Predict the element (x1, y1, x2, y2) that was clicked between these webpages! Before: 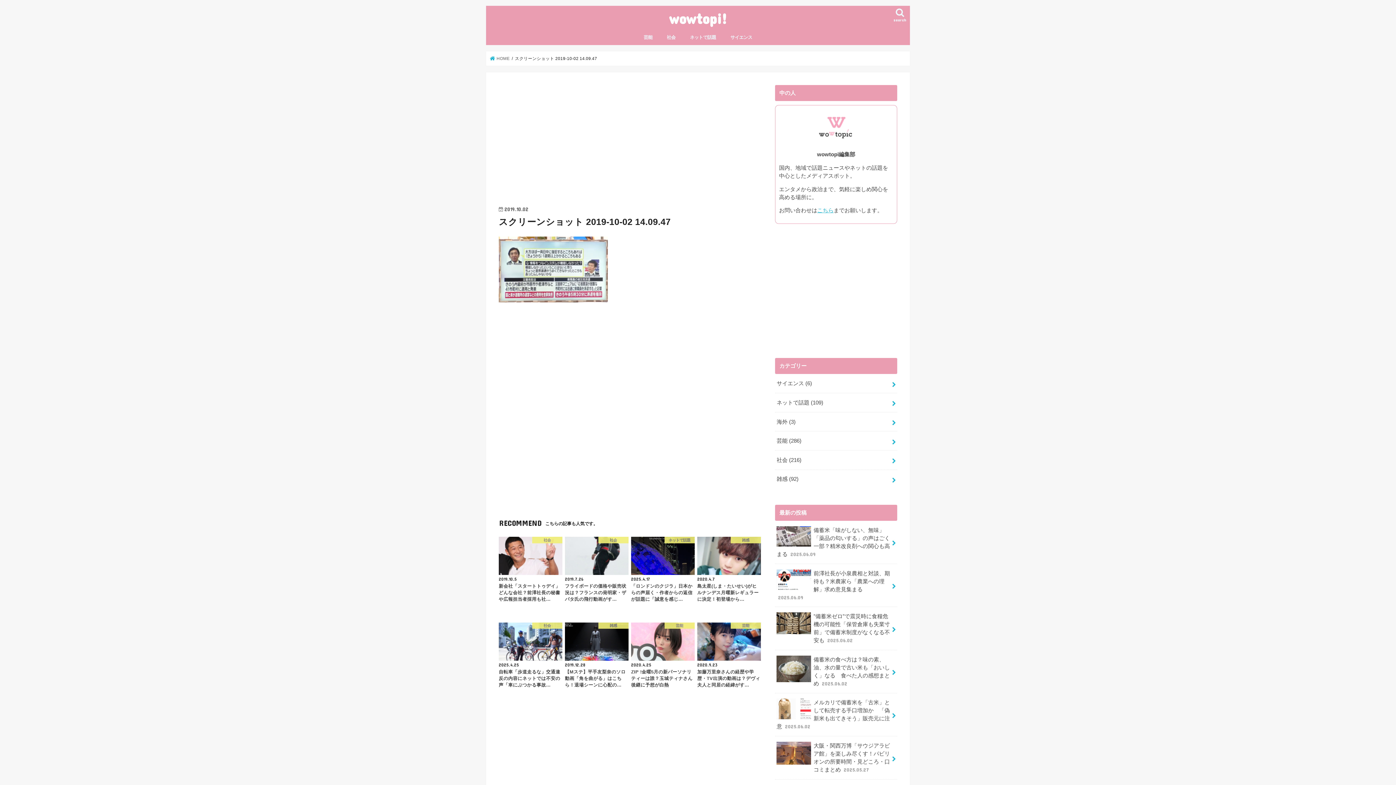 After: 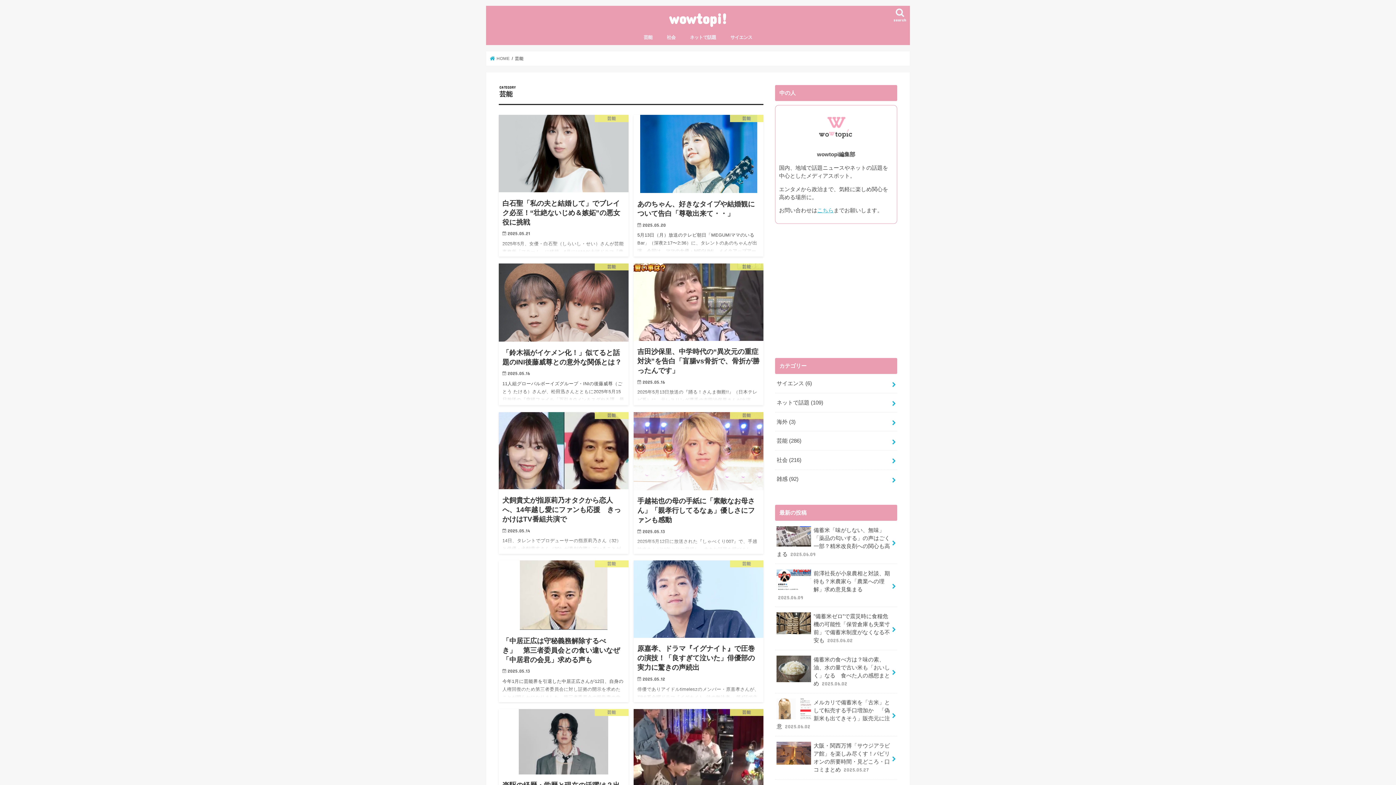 Action: label: 芸能 (286) bbox: (775, 431, 897, 450)